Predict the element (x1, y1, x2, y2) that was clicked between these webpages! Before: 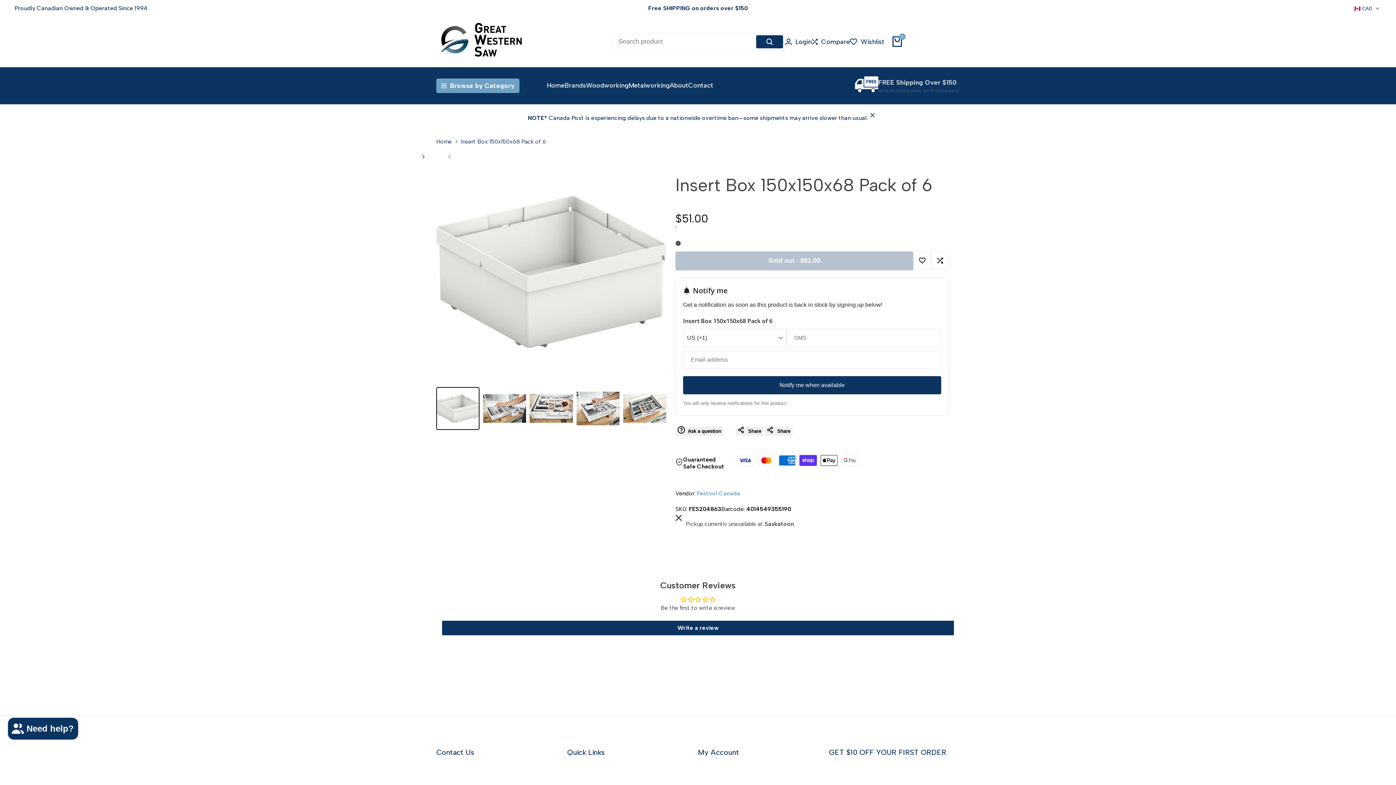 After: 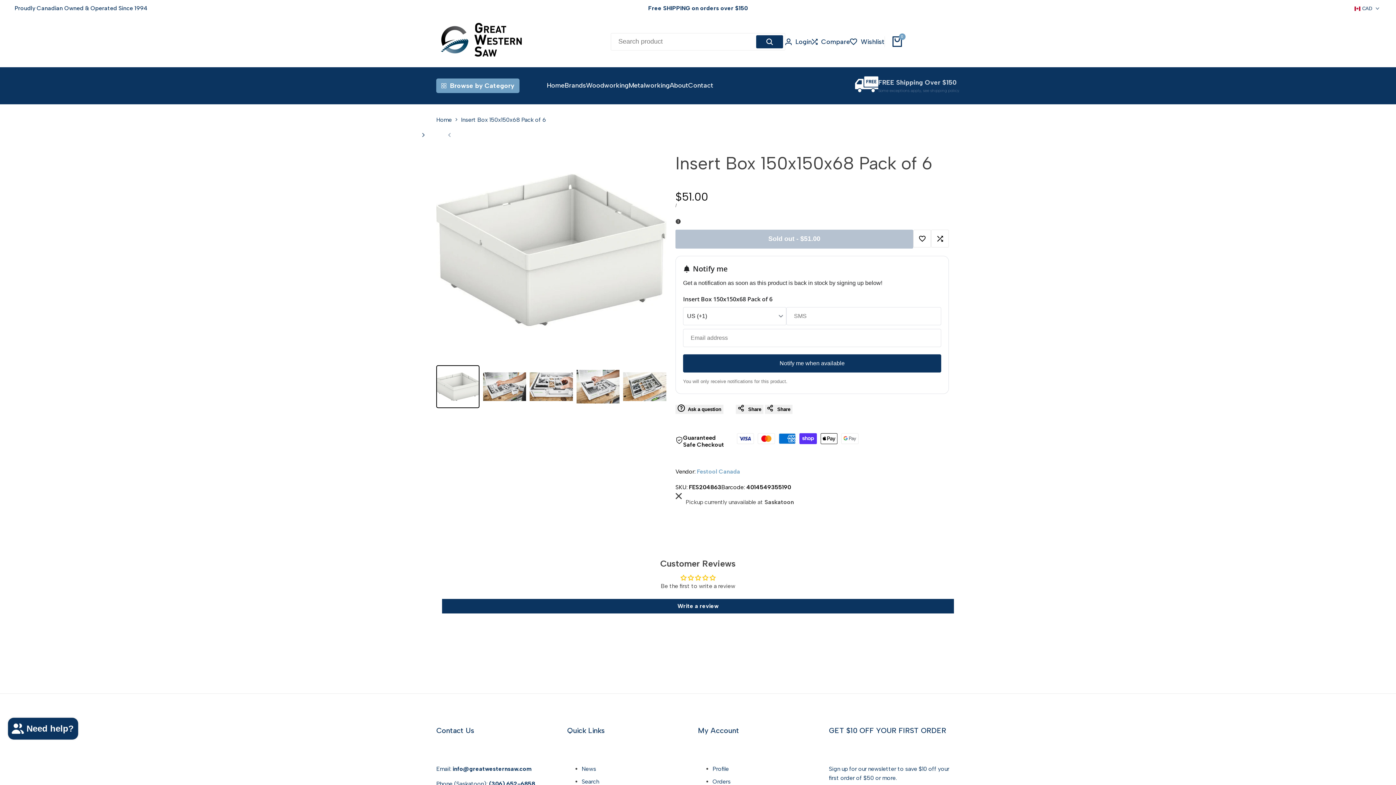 Action: bbox: (870, 111, 877, 118) label: Close